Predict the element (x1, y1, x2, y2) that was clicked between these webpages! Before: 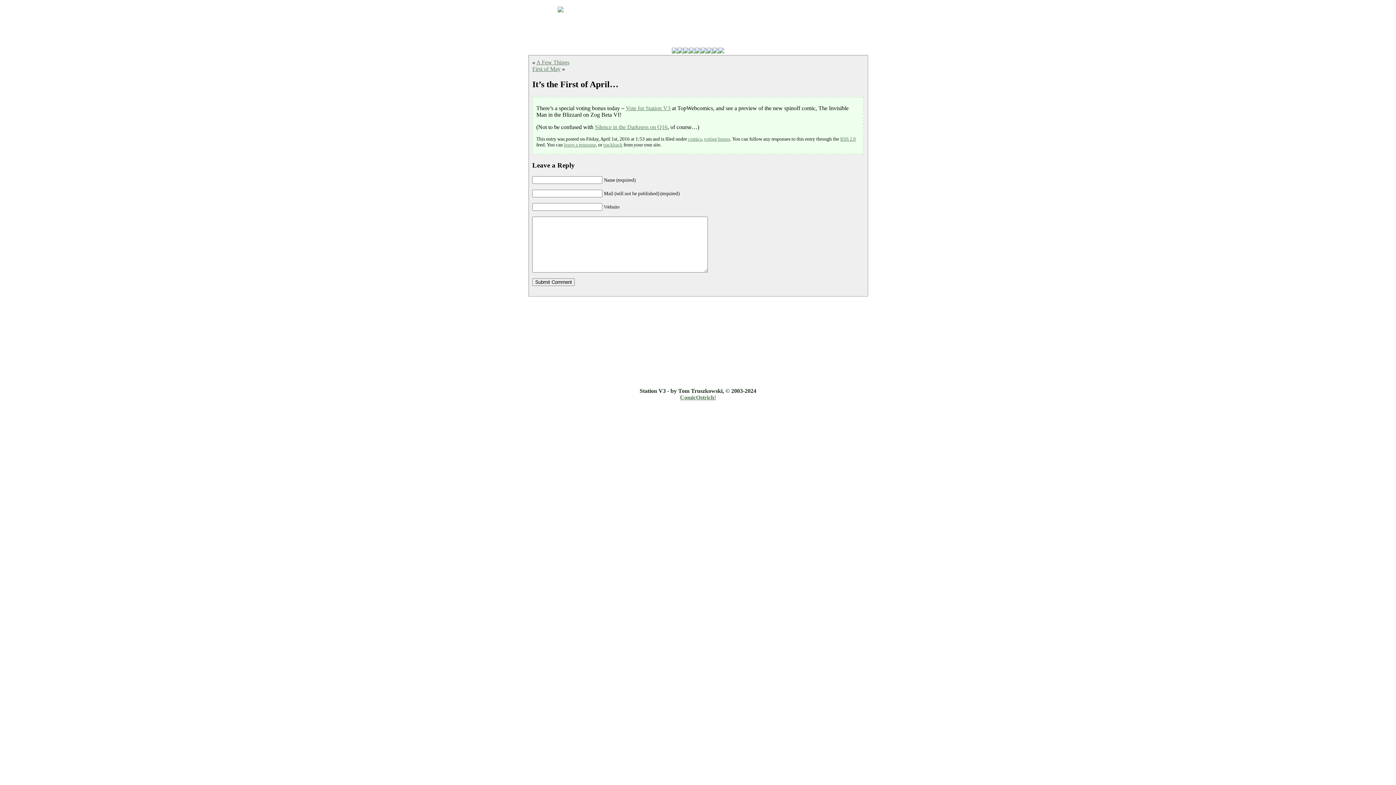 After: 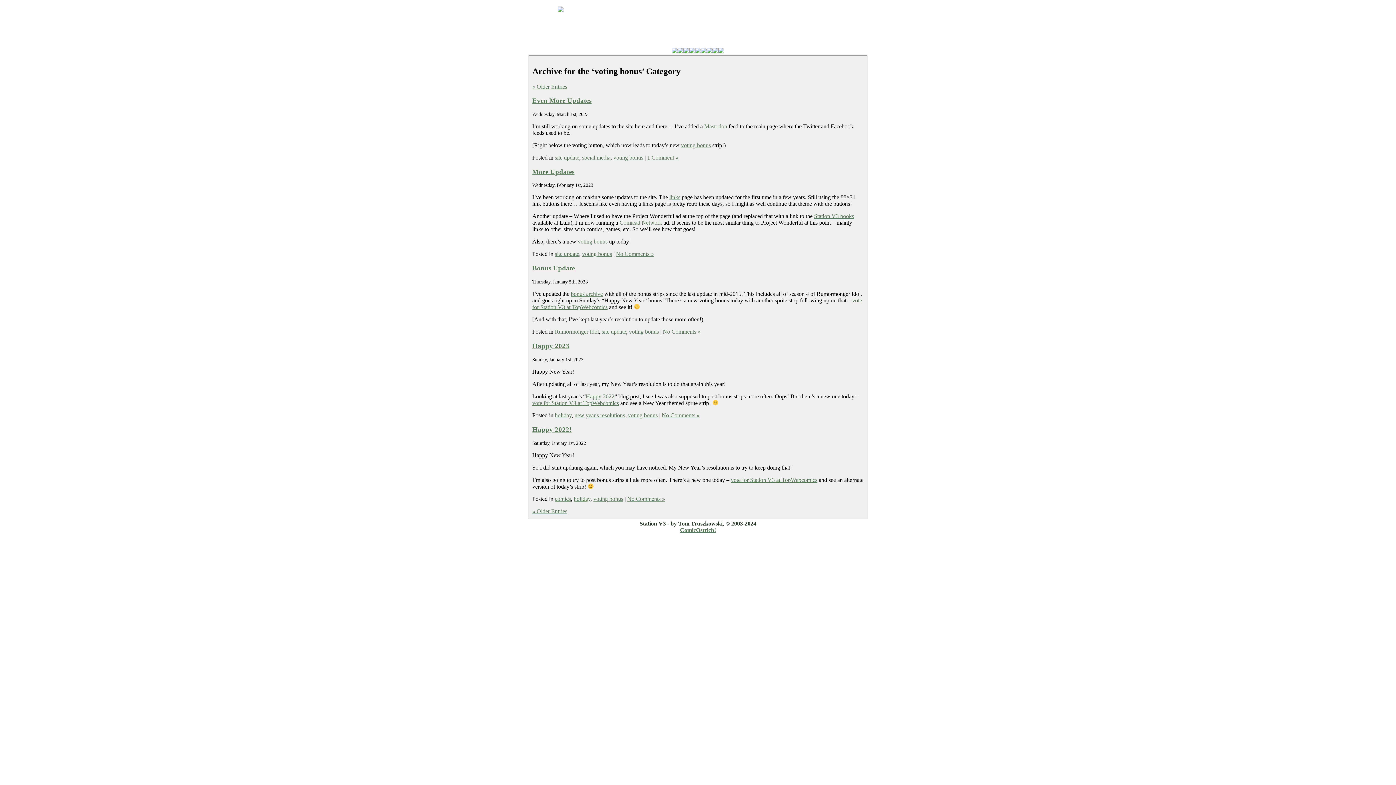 Action: label: voting bonus bbox: (704, 136, 730, 141)